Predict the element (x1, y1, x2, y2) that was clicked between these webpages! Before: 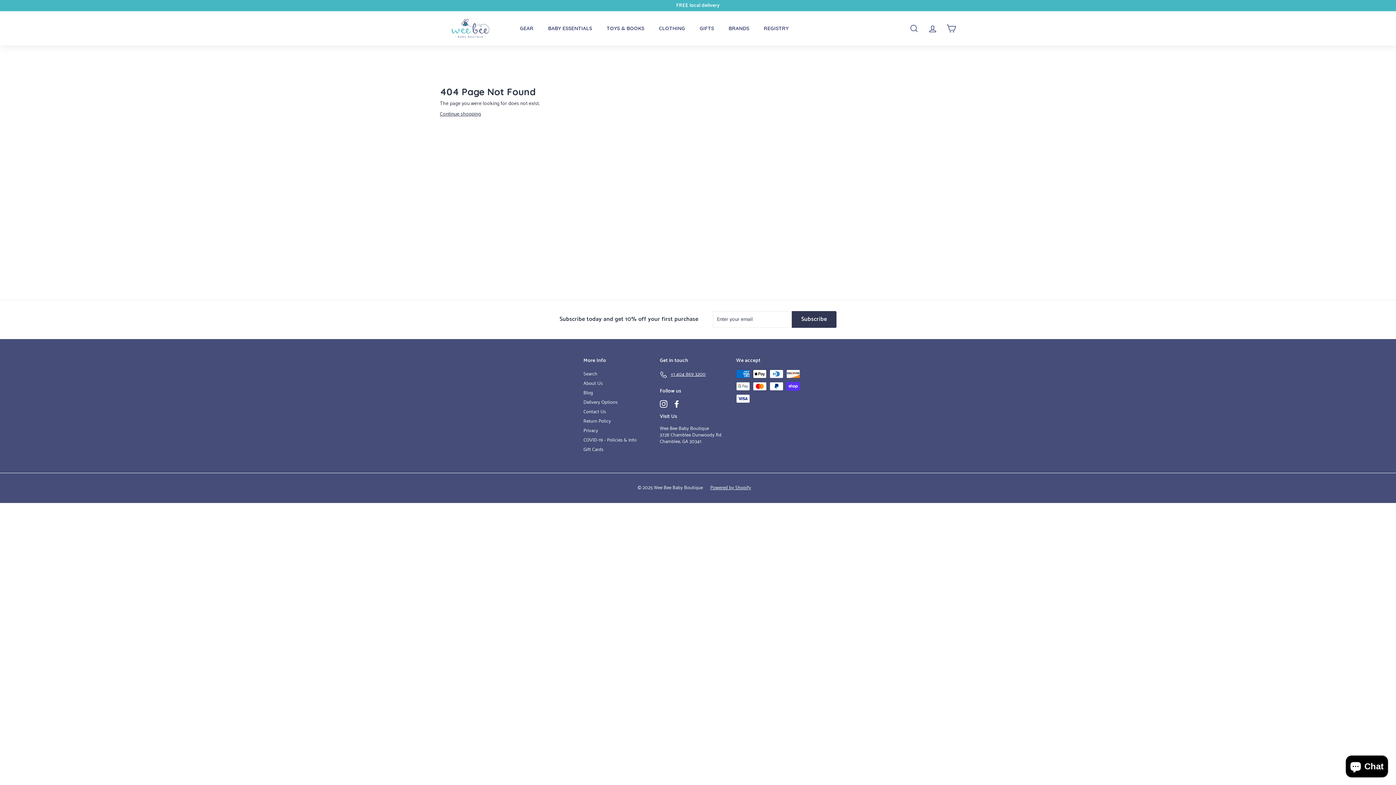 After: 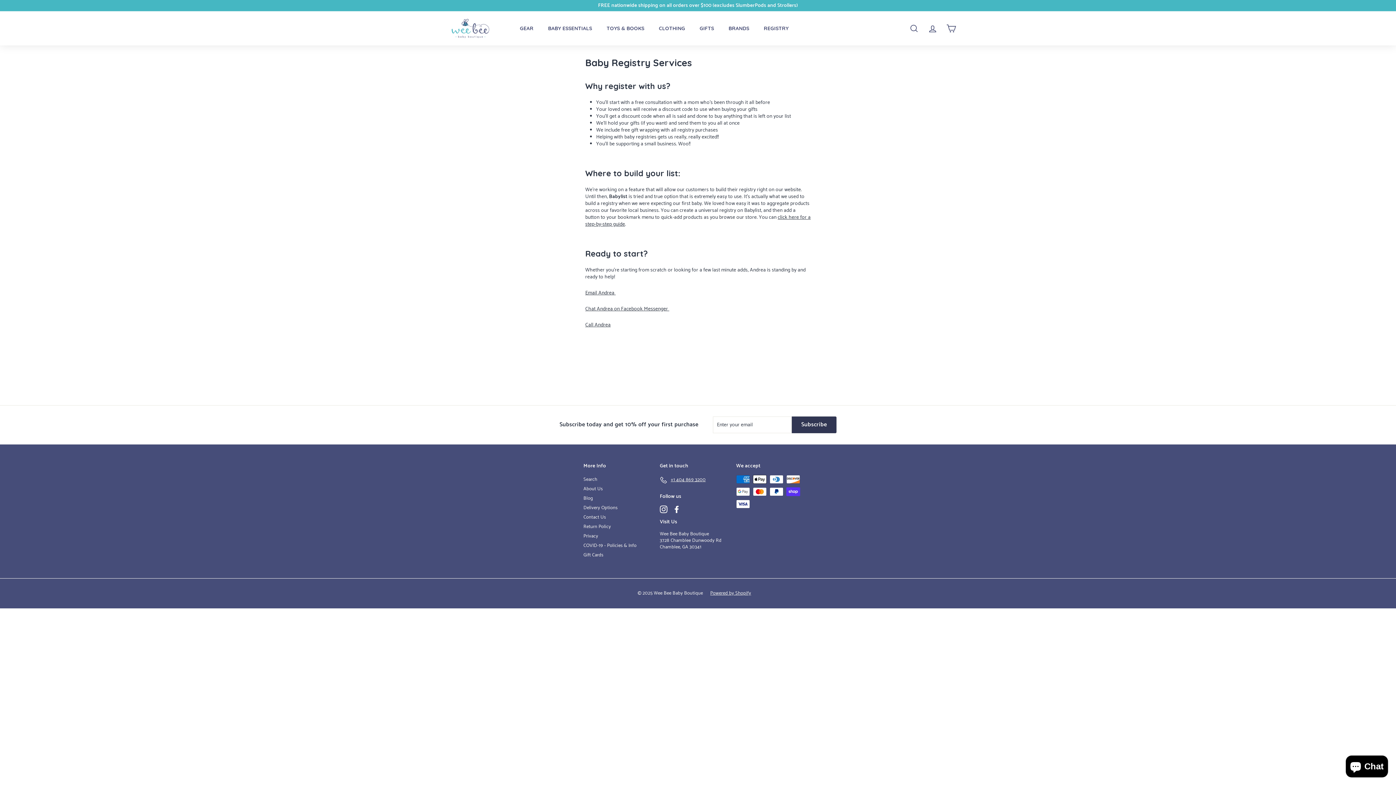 Action: label: REGISTRY bbox: (756, 20, 796, 36)